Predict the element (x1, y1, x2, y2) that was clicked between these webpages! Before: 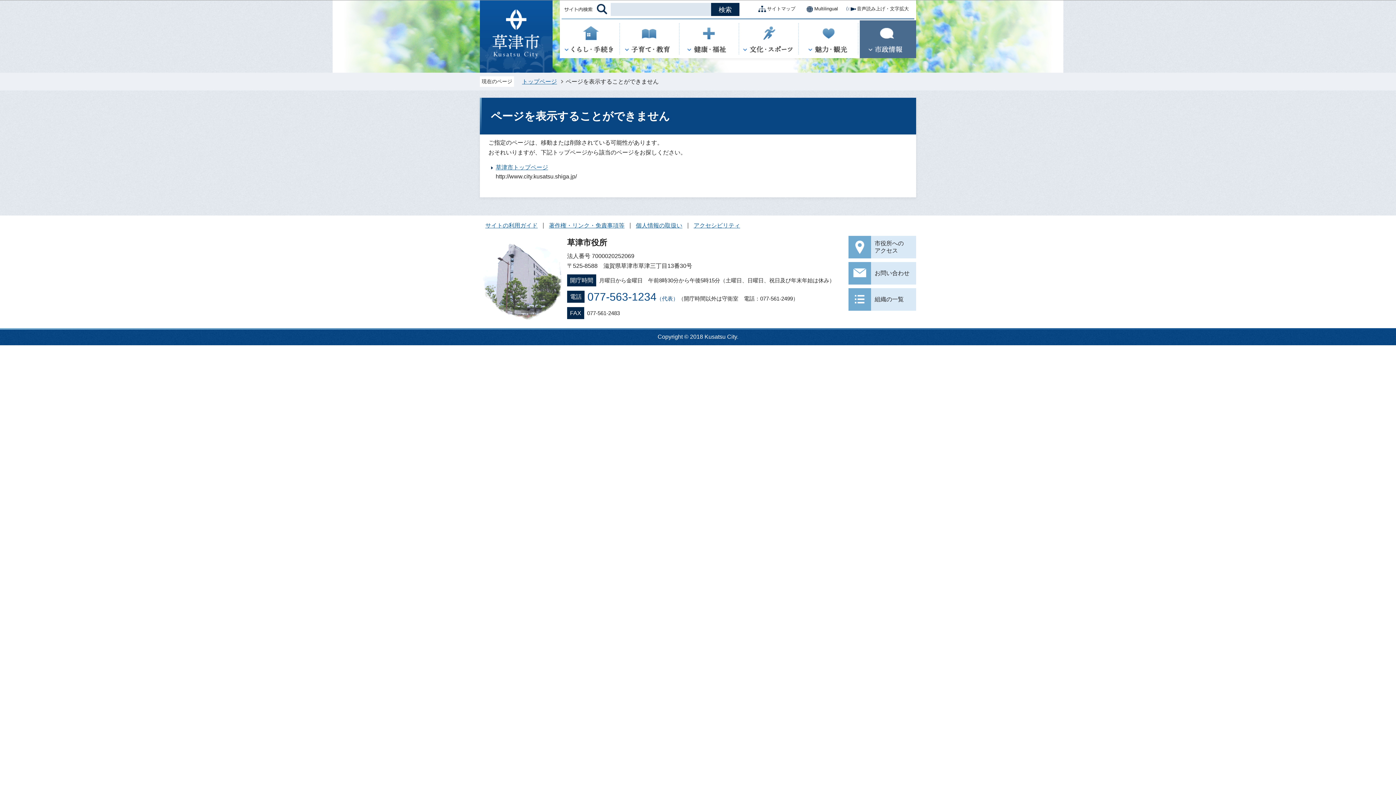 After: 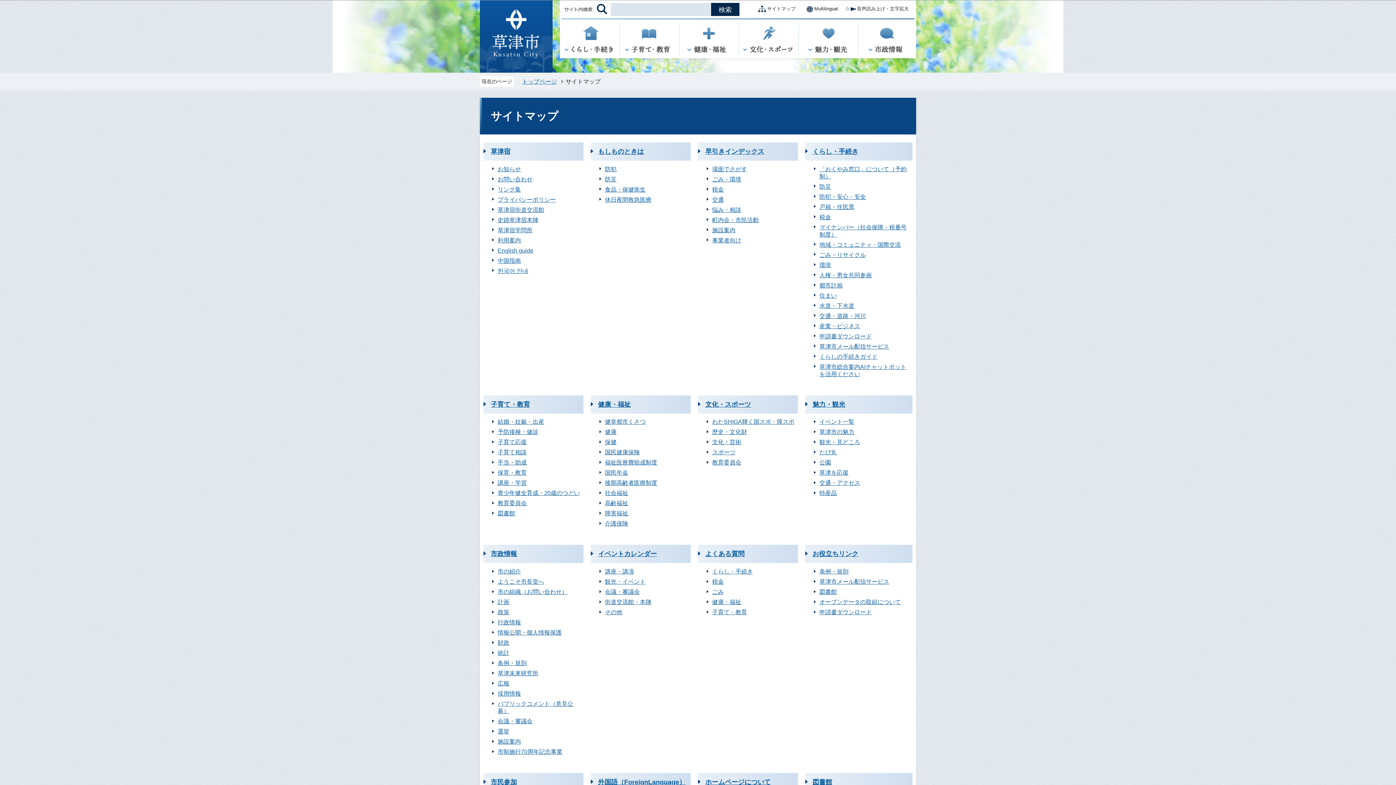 Action: bbox: (755, 4, 795, 13) label: サイトマップ